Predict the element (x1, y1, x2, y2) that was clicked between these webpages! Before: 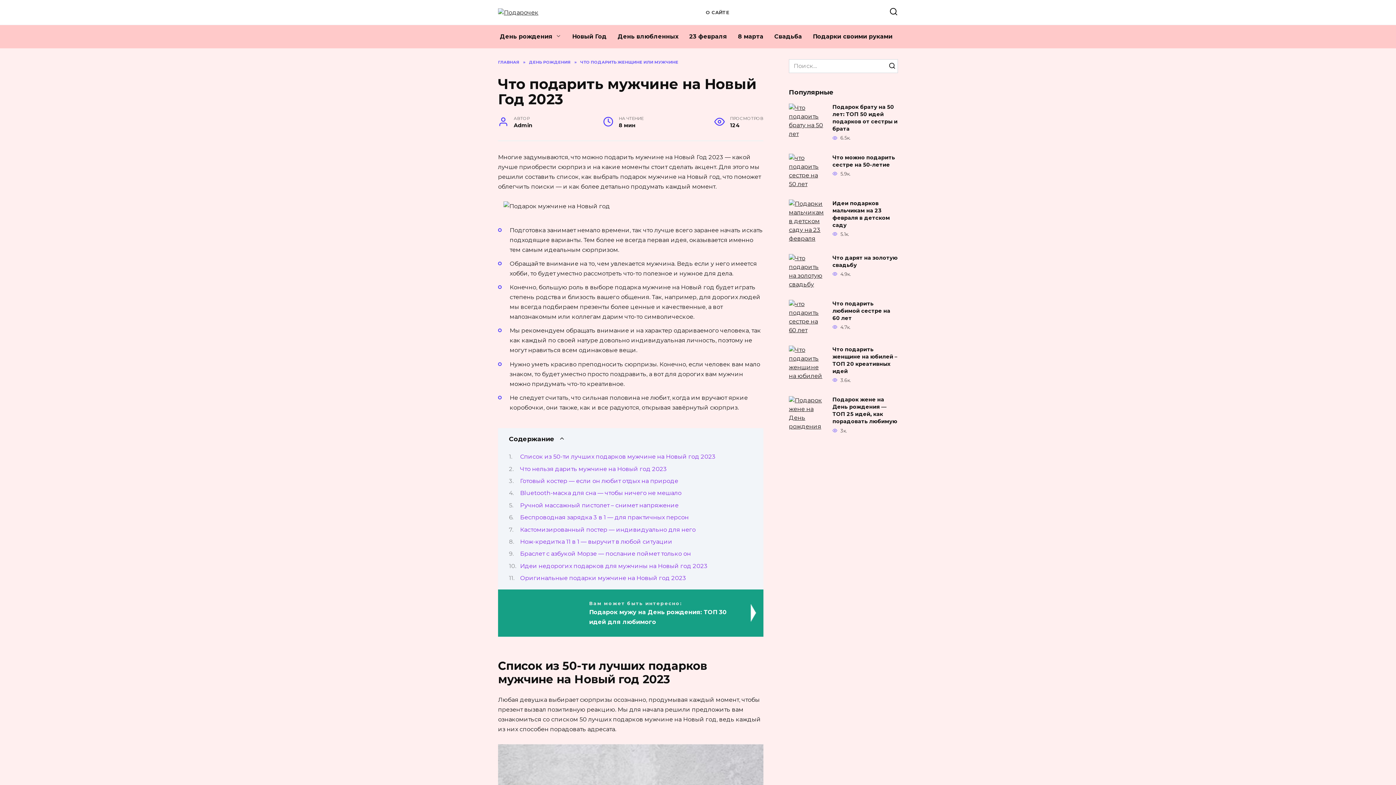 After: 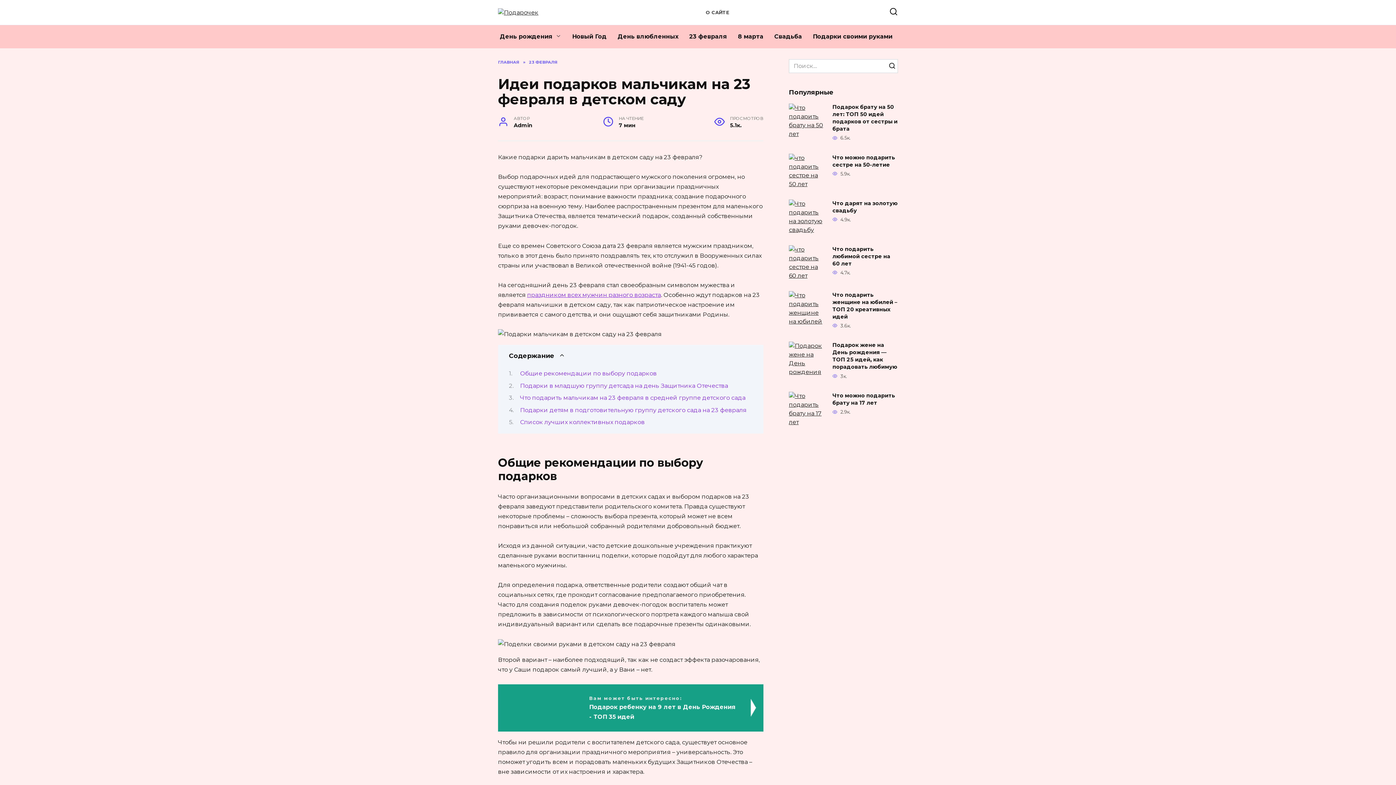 Action: bbox: (832, 199, 890, 228) label: Идеи подарков мальчикам на 23 февраля в детском саду